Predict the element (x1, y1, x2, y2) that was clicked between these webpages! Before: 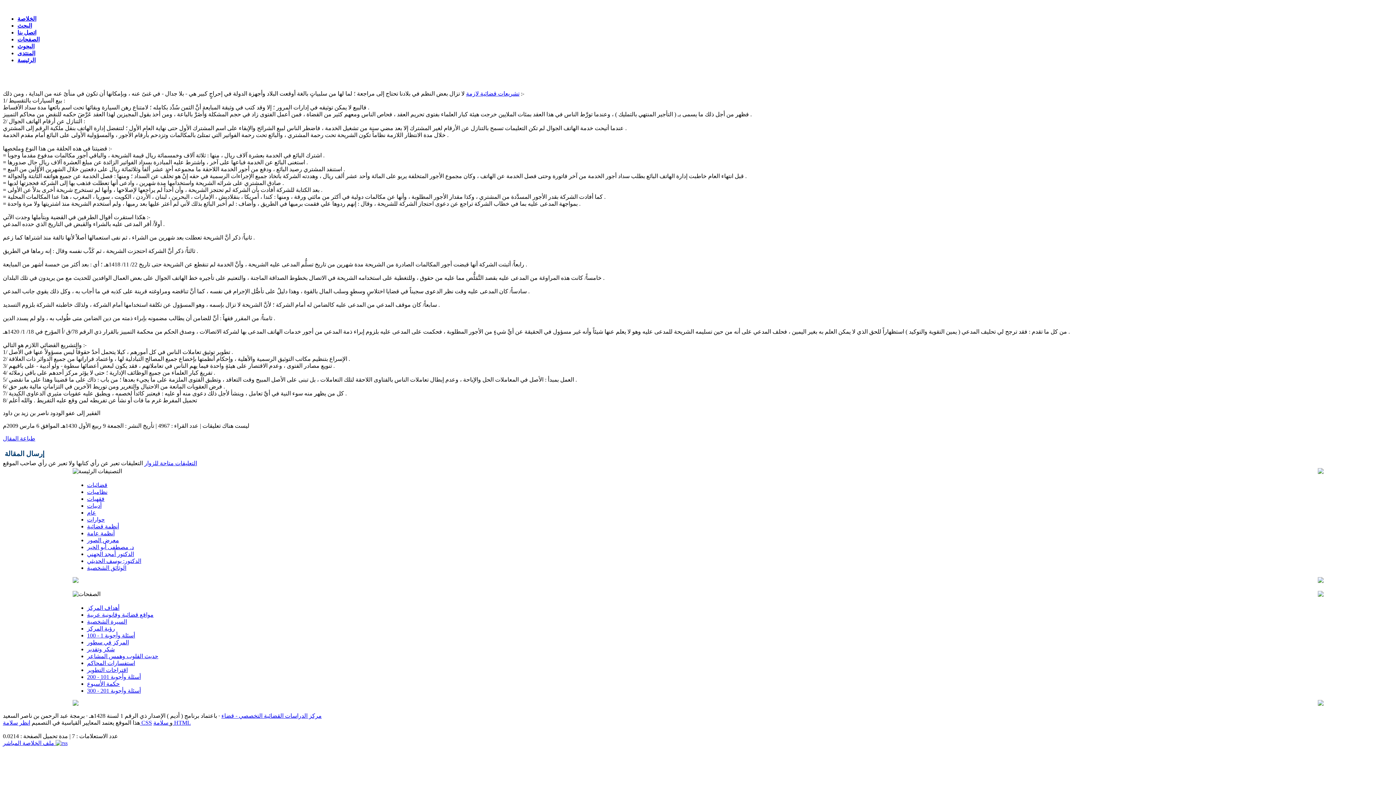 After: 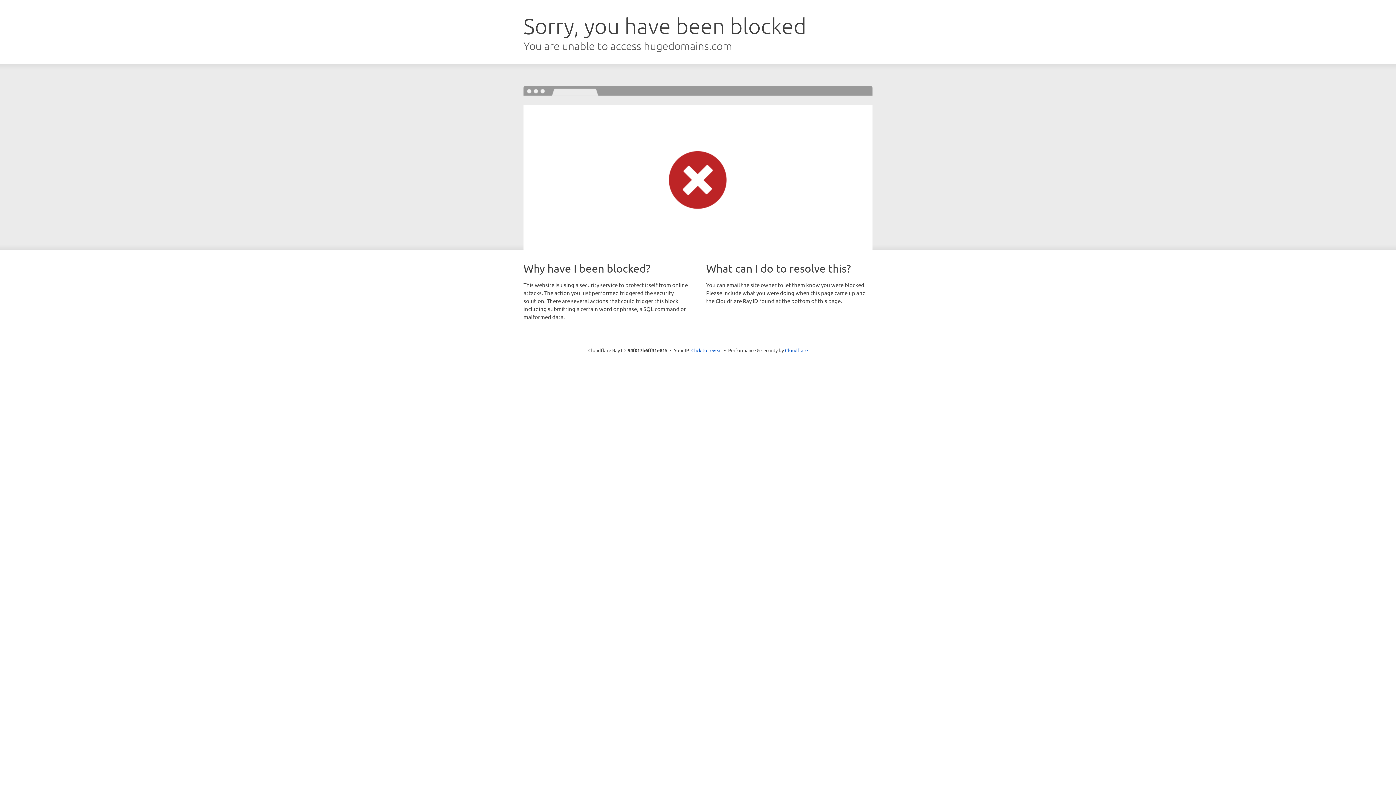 Action: bbox: (17, 29, 36, 35) label: اتصل بنا